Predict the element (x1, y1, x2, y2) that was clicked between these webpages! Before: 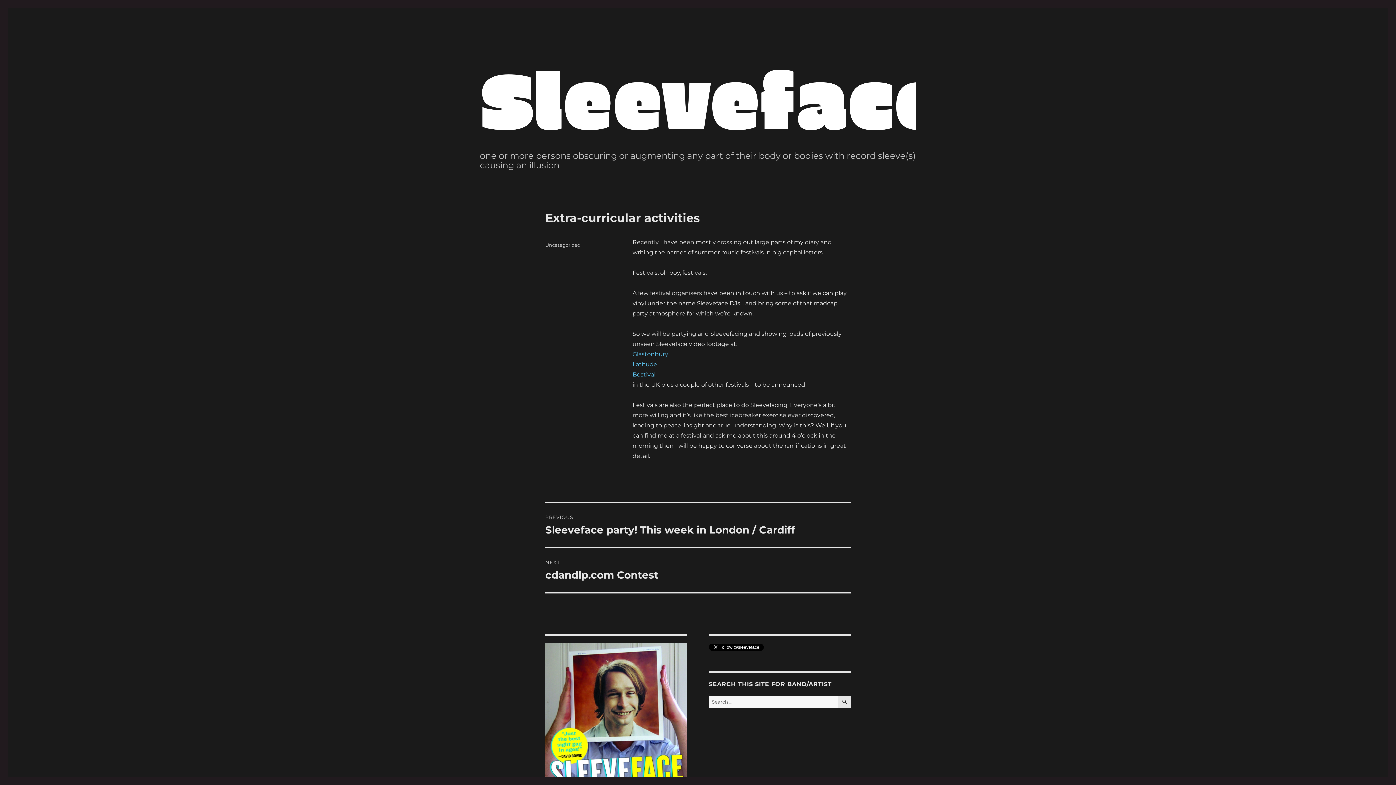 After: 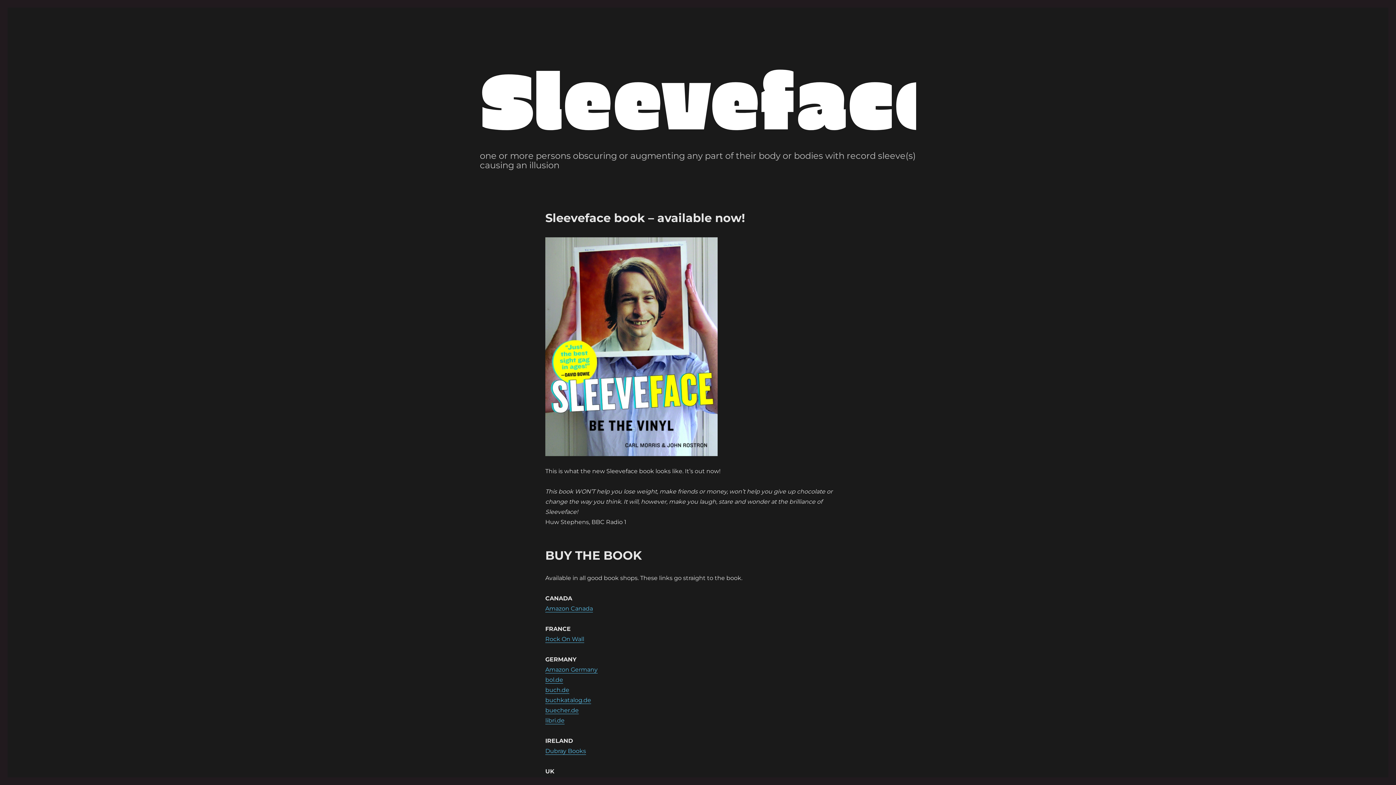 Action: bbox: (545, 643, 687, 823)